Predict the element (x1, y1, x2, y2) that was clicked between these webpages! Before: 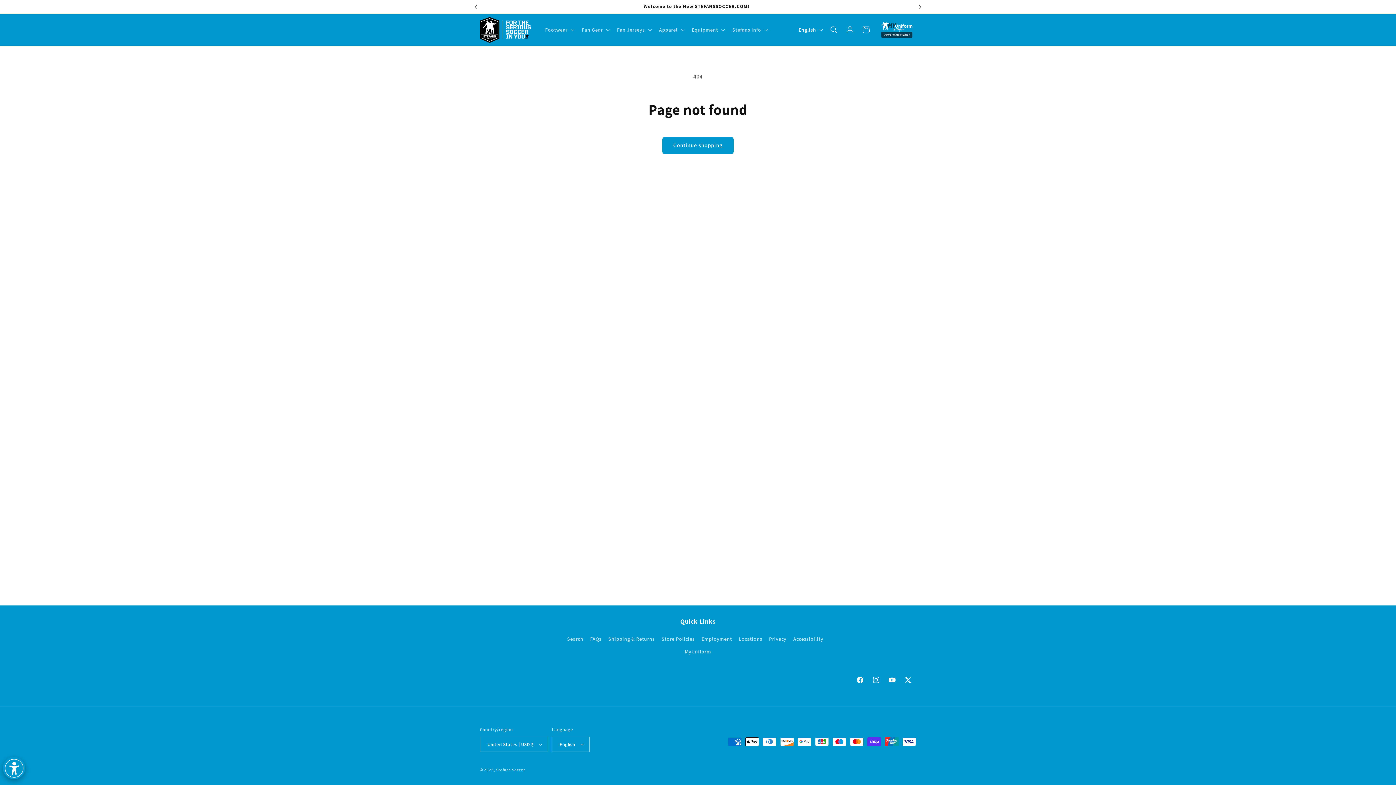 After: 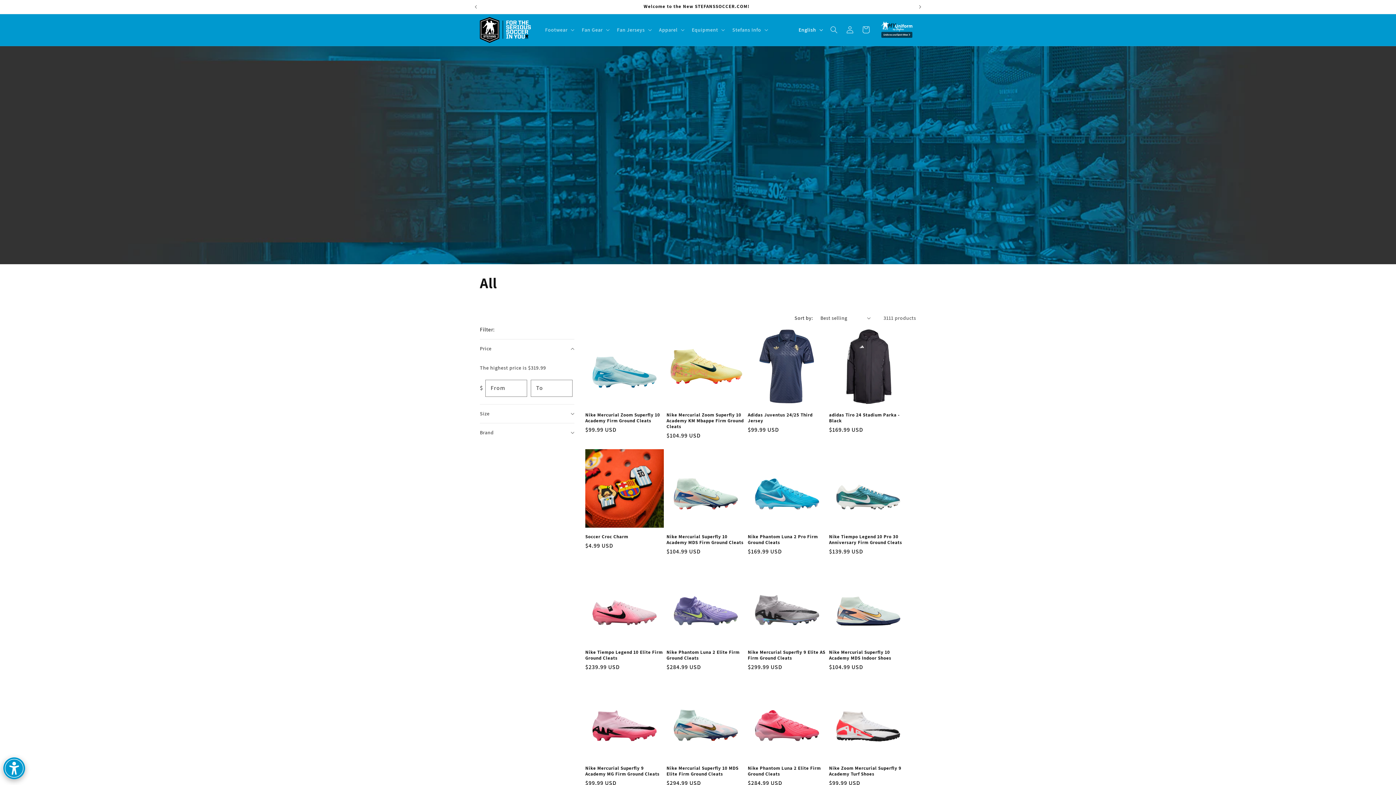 Action: label: Continue shopping bbox: (662, 136, 733, 154)